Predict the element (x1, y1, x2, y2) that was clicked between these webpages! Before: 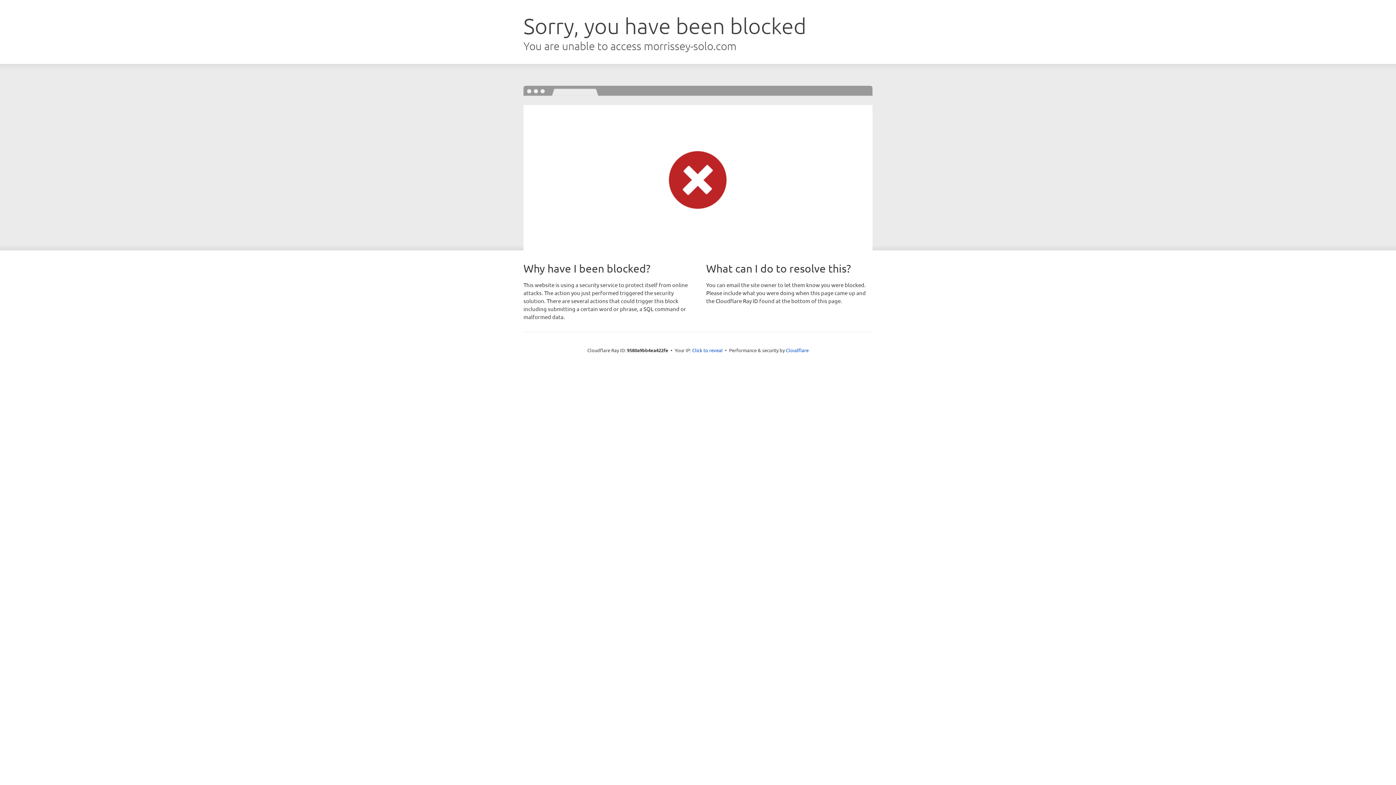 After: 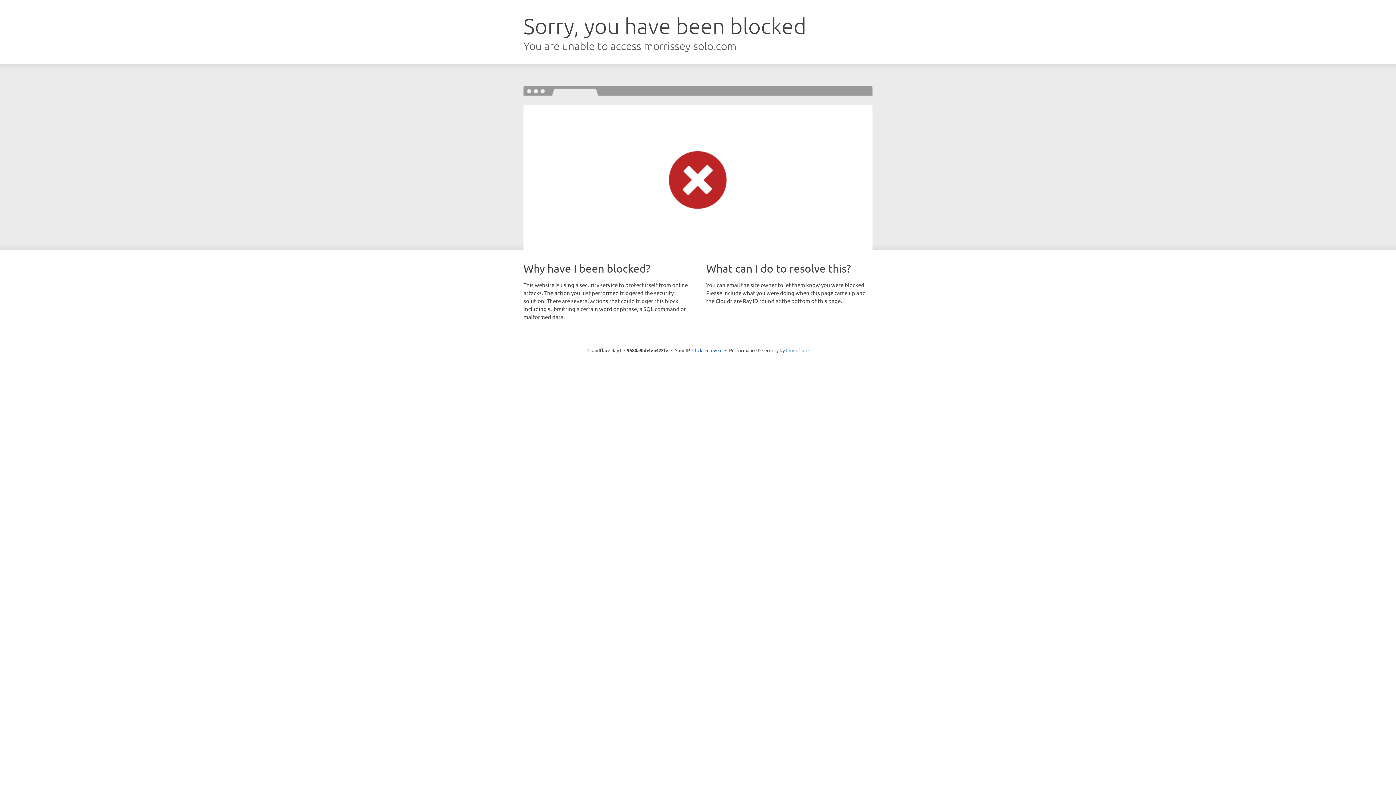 Action: label: Cloudflare bbox: (786, 347, 808, 353)